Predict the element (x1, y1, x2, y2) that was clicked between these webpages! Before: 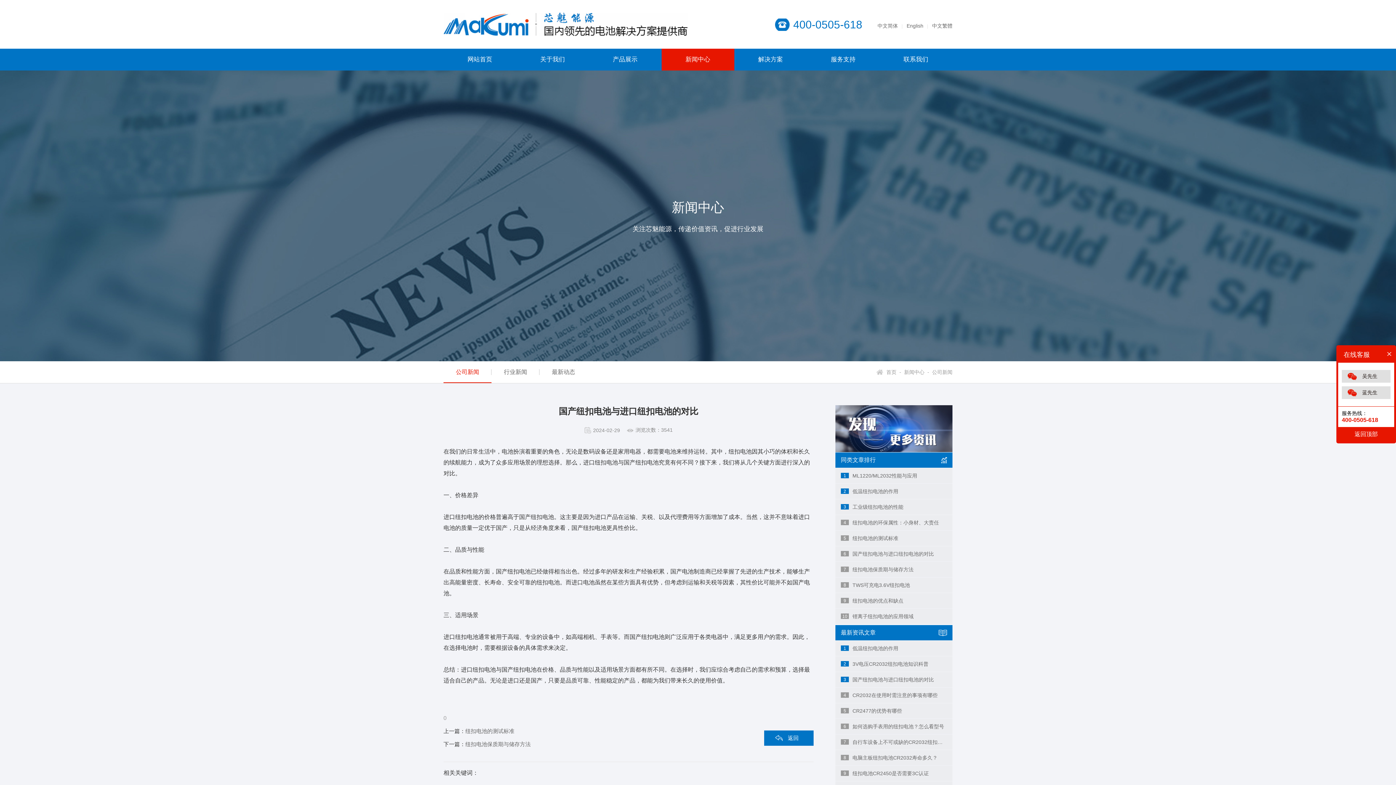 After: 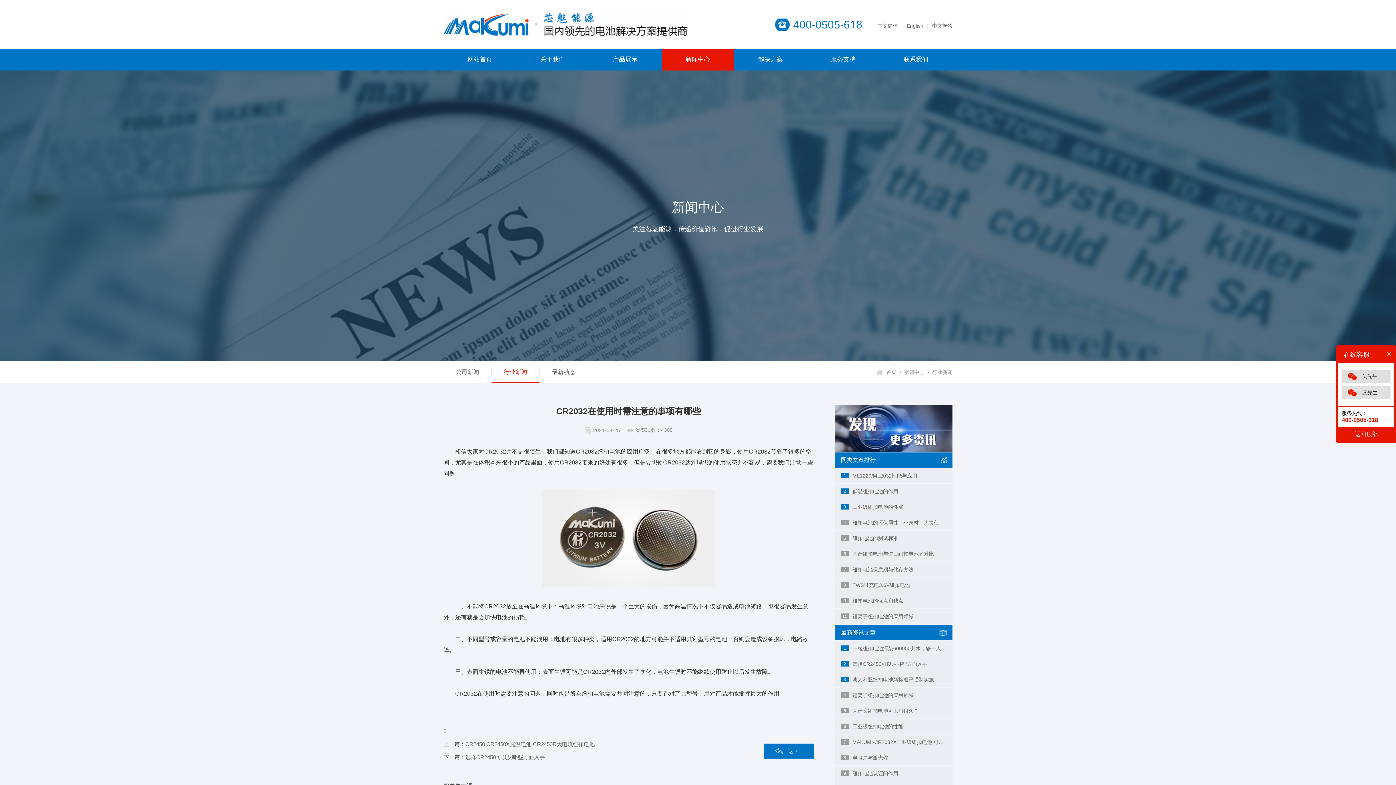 Action: label: 4
CR2032在使用时需注意的事项有哪些 bbox: (835, 687, 952, 703)